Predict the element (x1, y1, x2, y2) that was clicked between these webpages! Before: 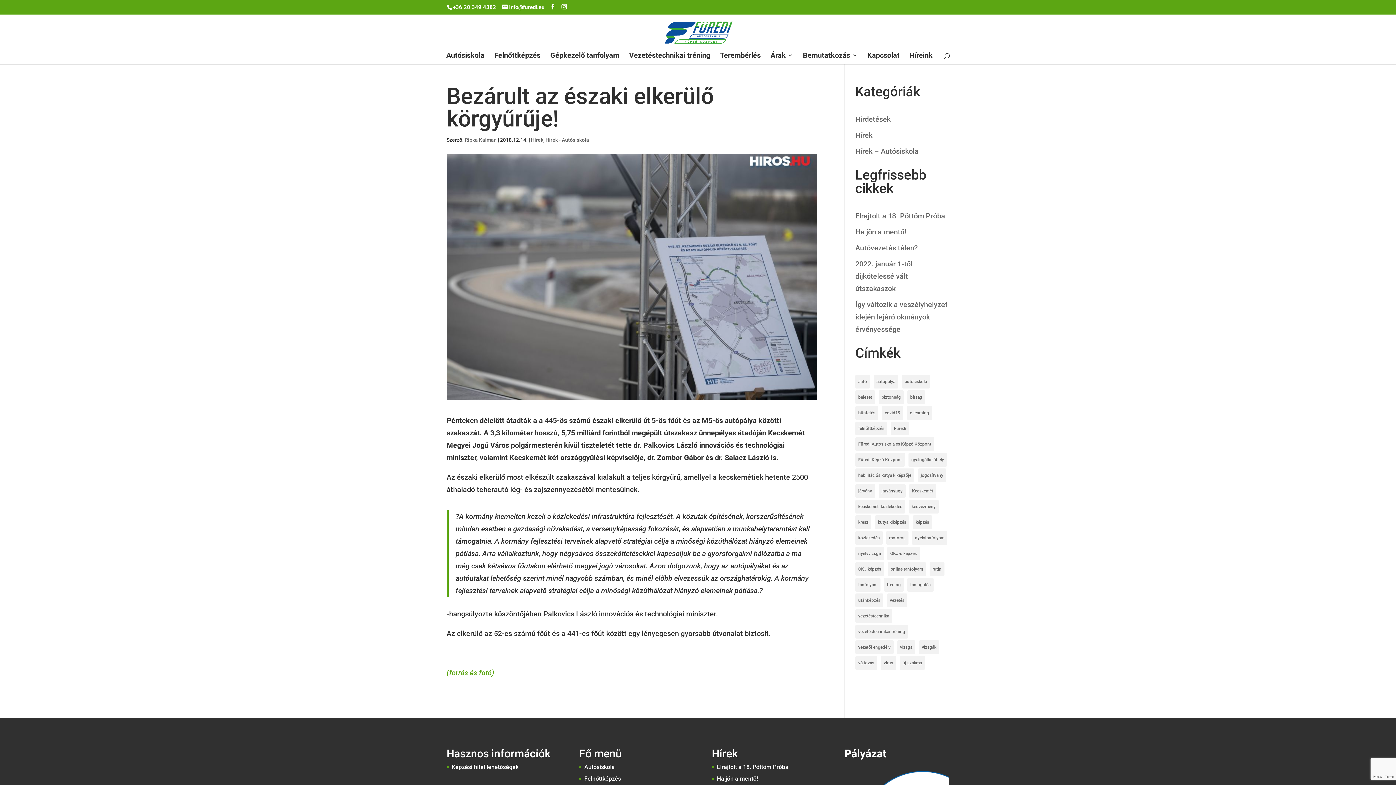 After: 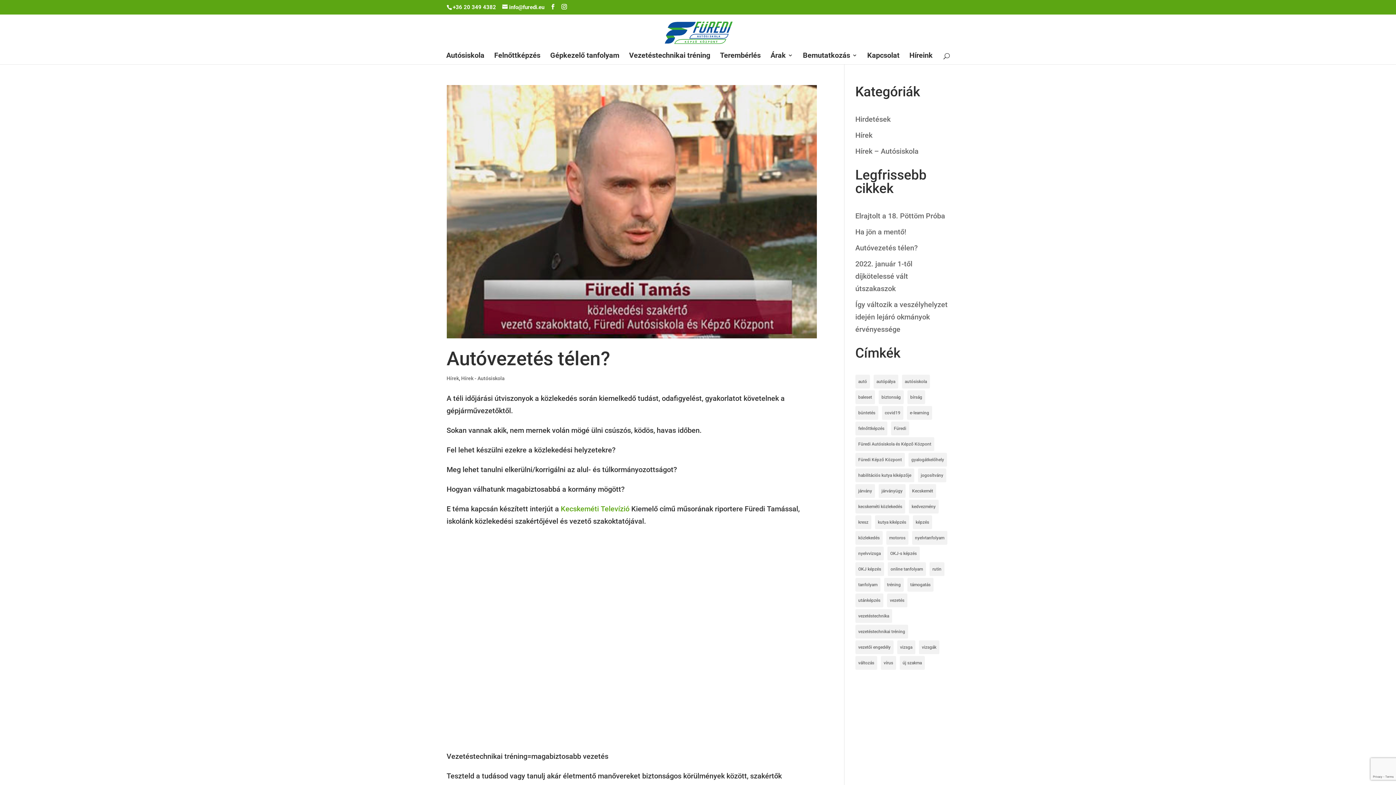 Action: label: baleset (6 elem) bbox: (855, 390, 875, 404)